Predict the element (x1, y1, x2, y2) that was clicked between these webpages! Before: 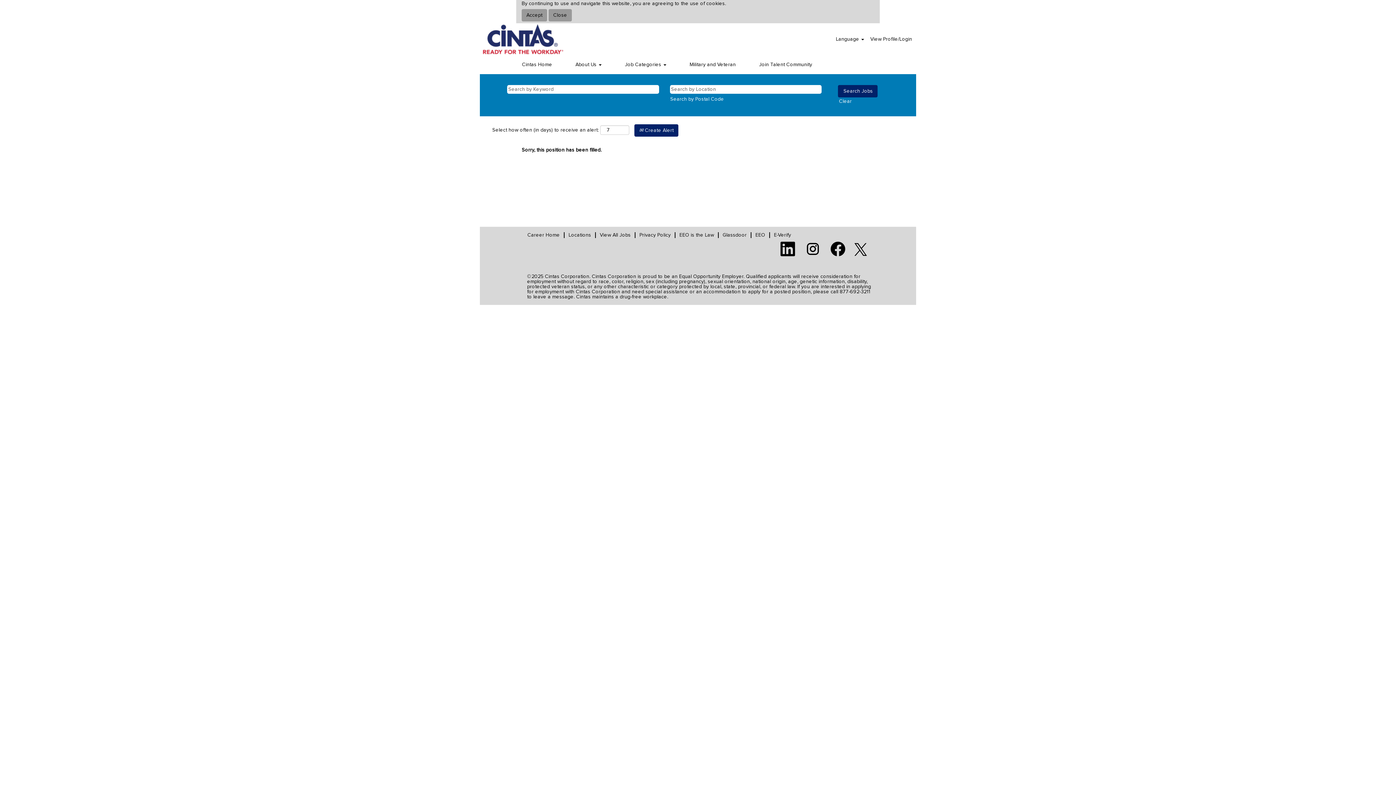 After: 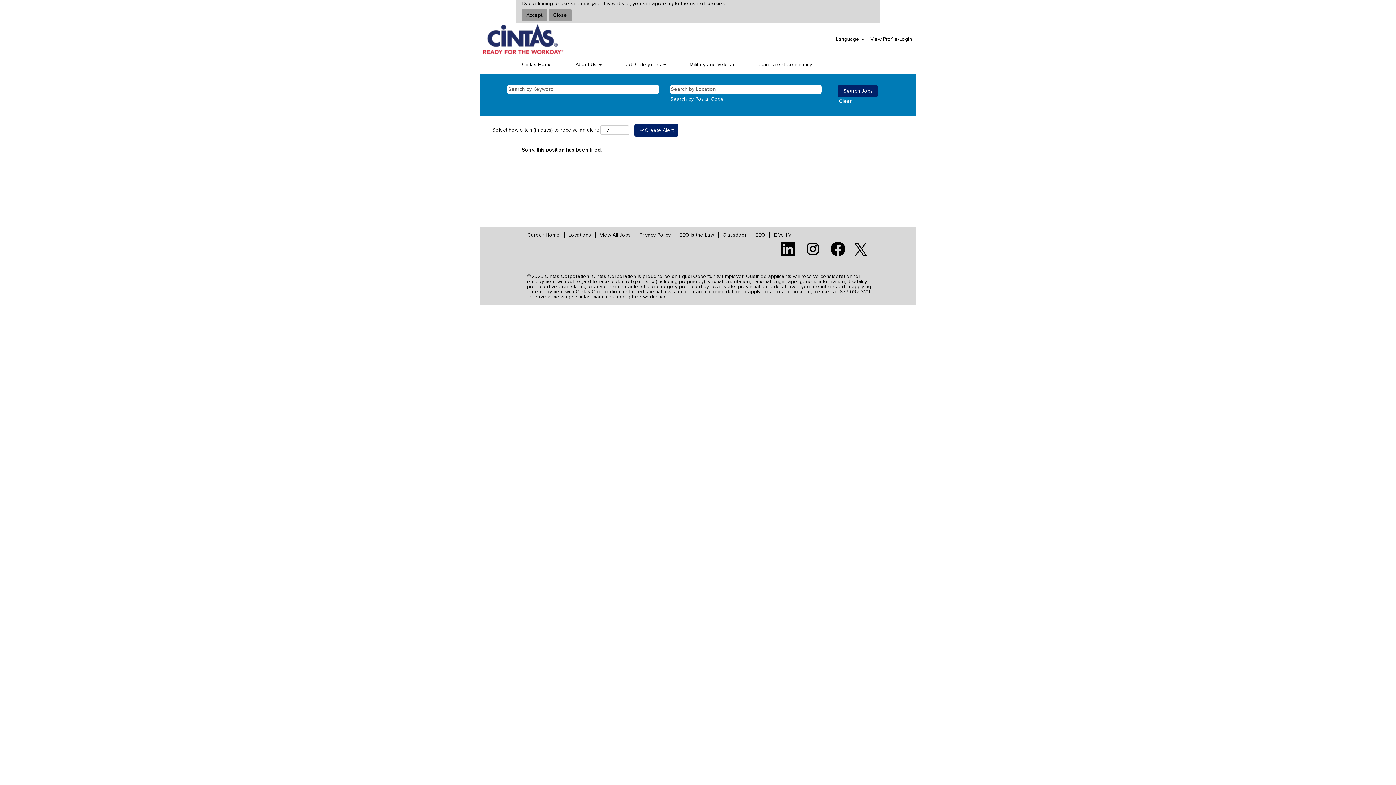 Action: bbox: (778, 240, 797, 259)